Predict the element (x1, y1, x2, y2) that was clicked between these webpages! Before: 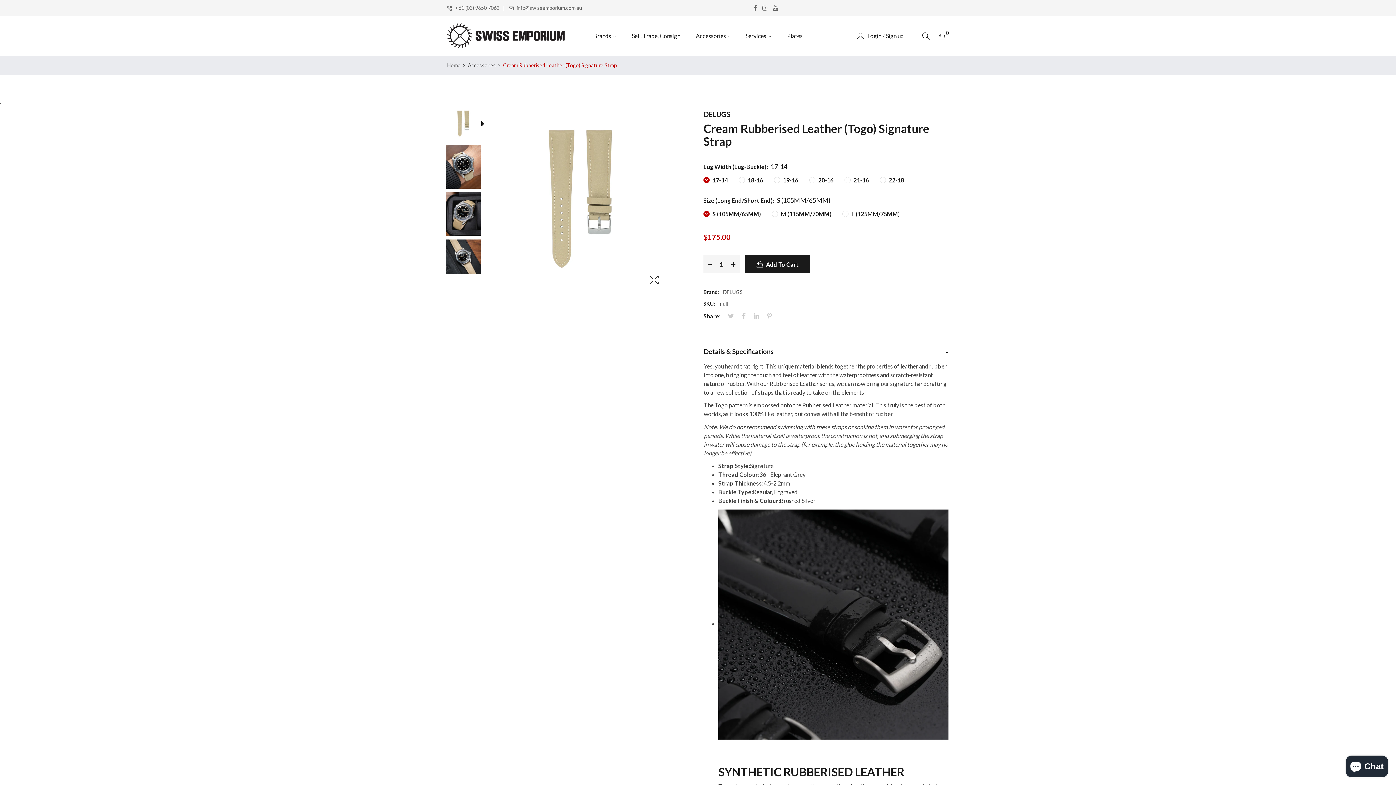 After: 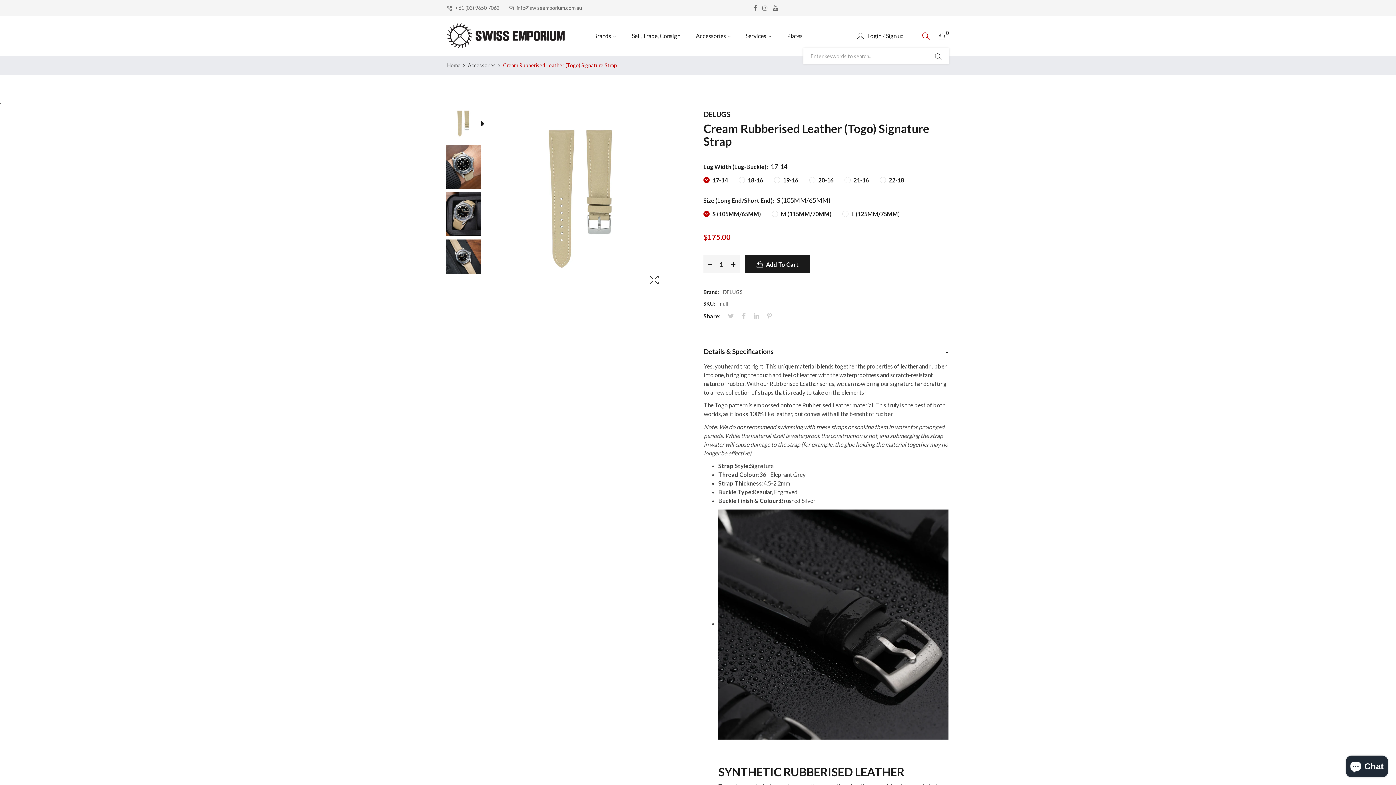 Action: bbox: (922, 32, 929, 39)